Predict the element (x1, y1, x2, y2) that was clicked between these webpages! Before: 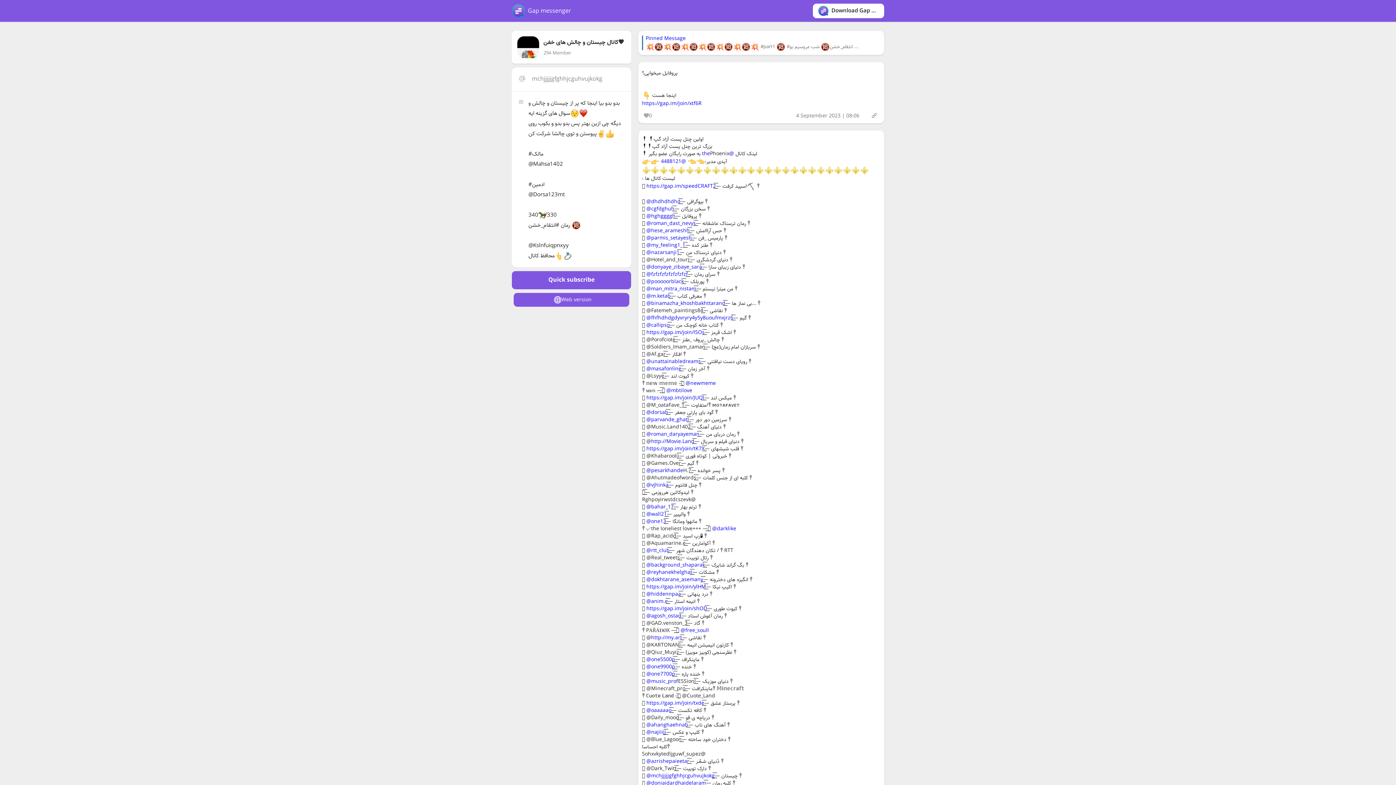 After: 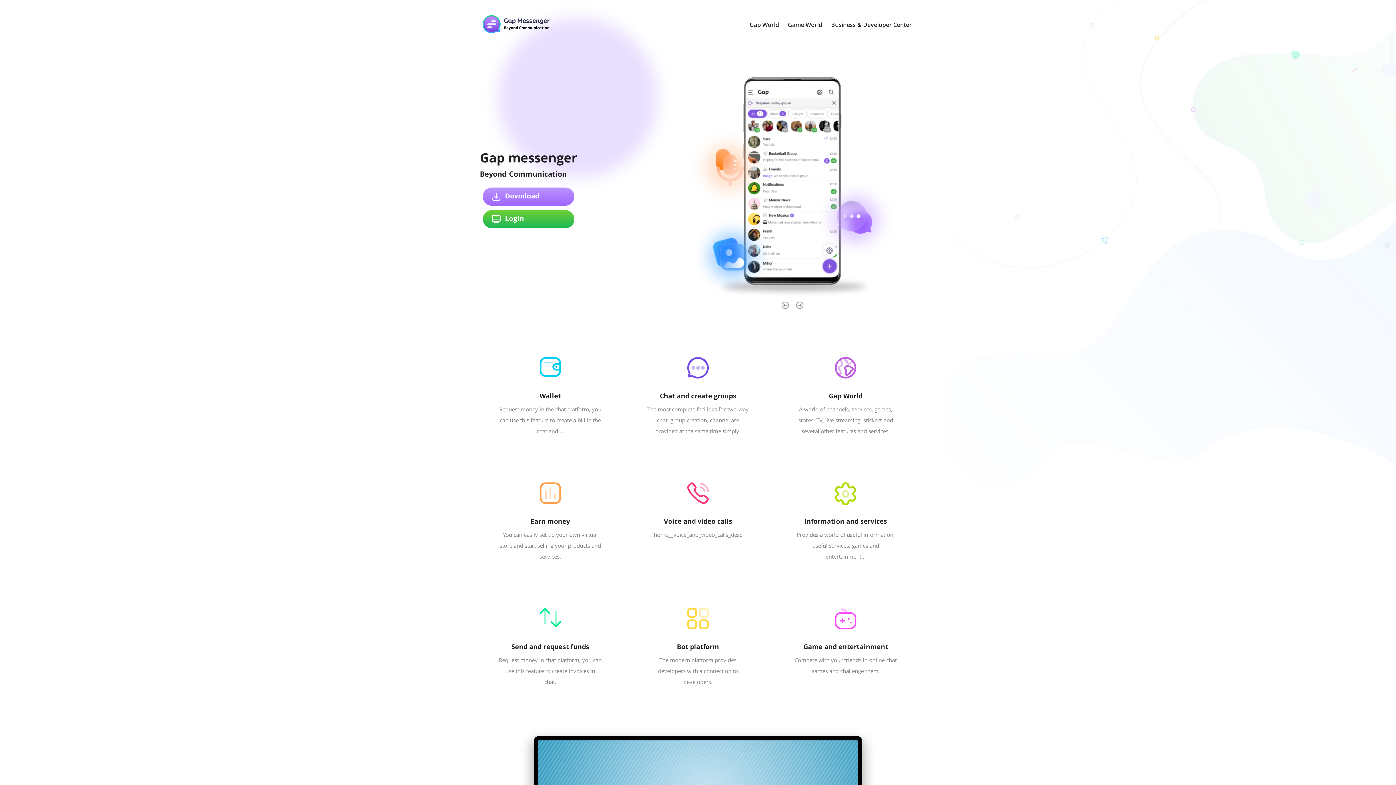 Action: bbox: (685, 379, 716, 387) label: @newmeme